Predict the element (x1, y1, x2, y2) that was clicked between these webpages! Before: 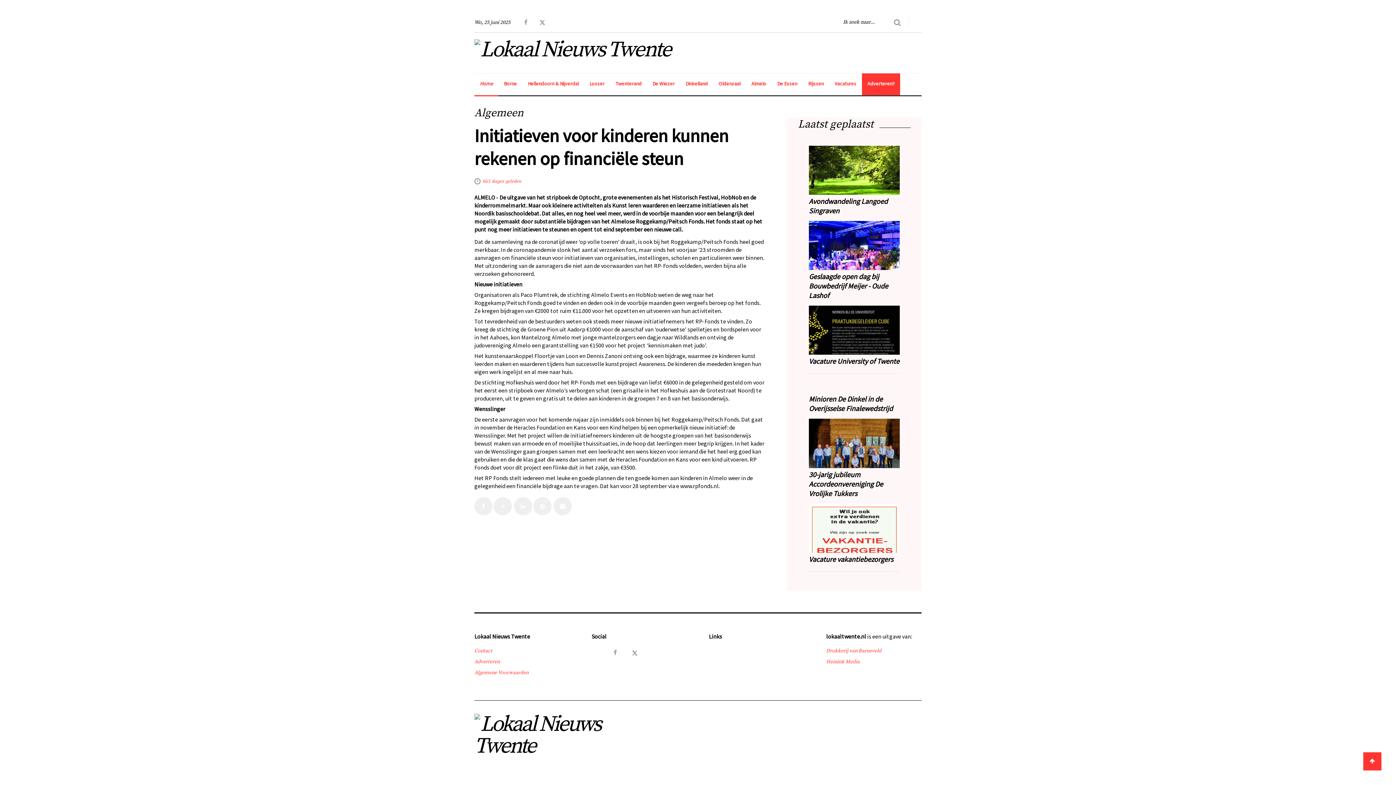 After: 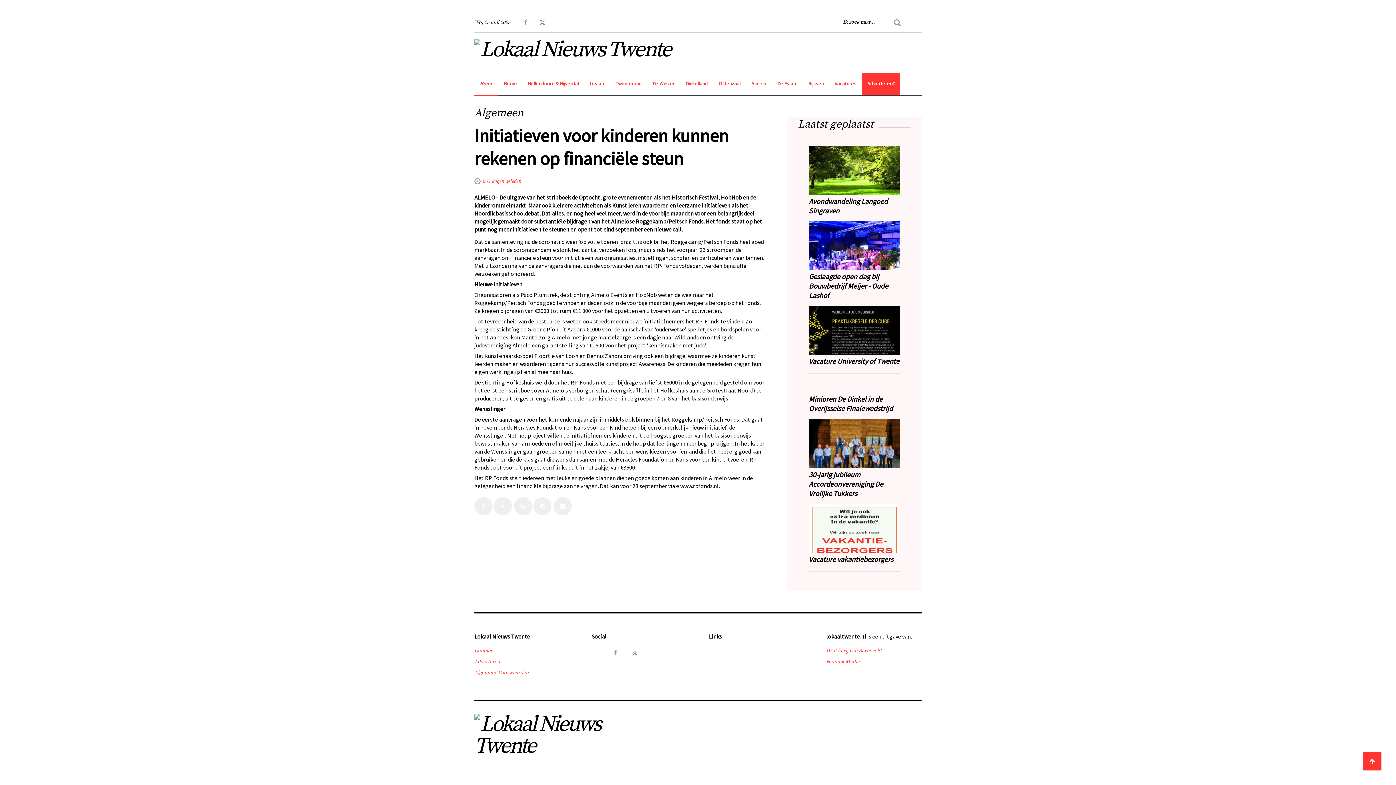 Action: bbox: (474, 174, 521, 189) label: 663 dagen geleden